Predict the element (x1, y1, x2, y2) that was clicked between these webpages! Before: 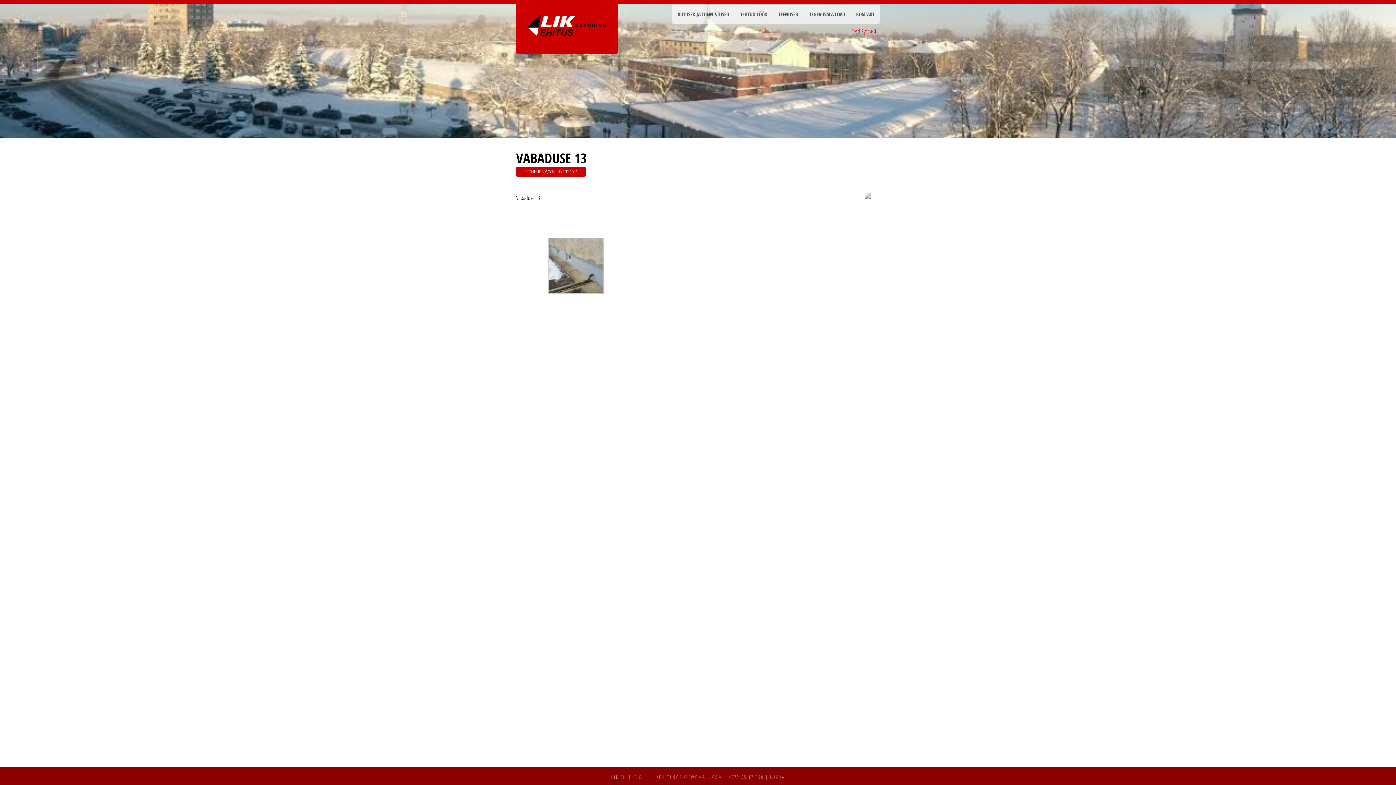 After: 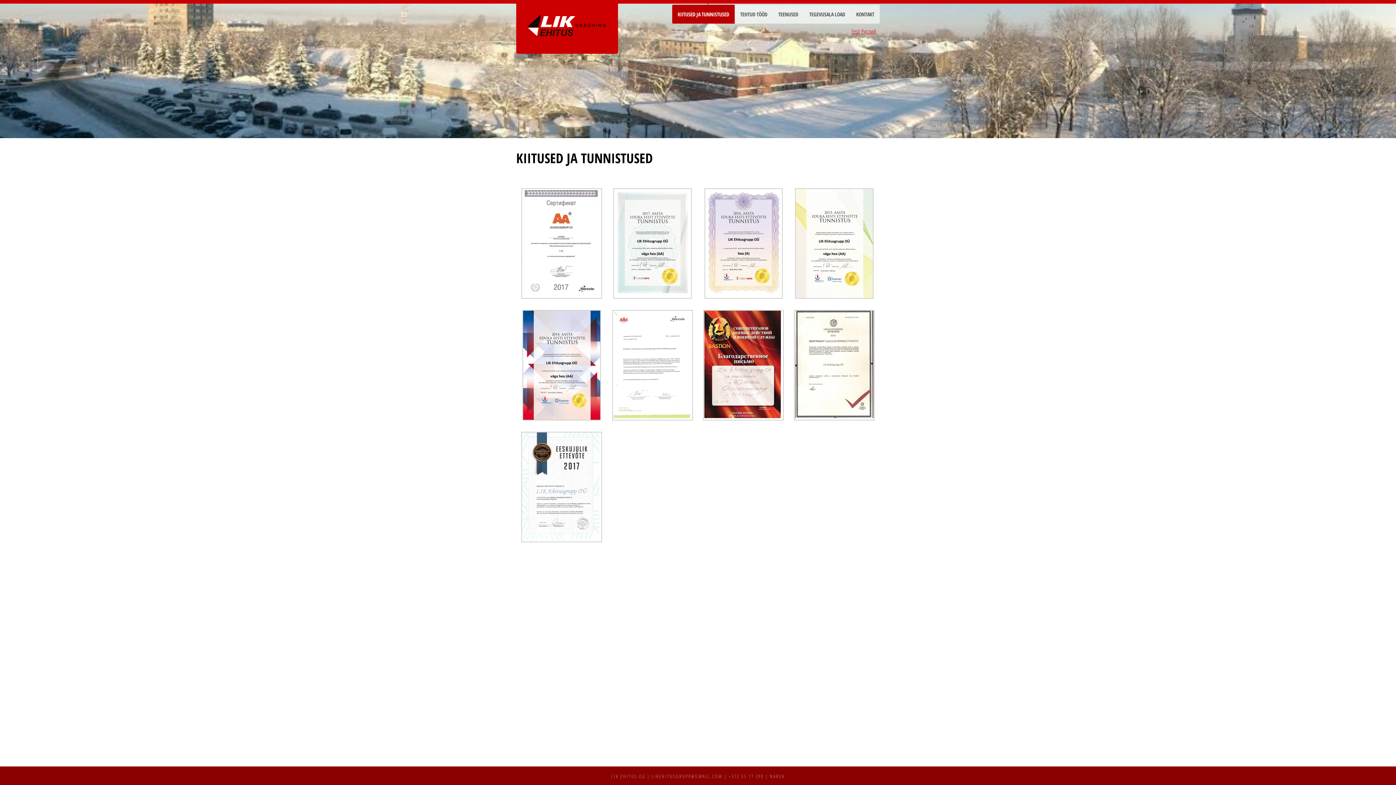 Action: label: KIITUSED JA TUNNISTUSED bbox: (672, 5, 734, 23)